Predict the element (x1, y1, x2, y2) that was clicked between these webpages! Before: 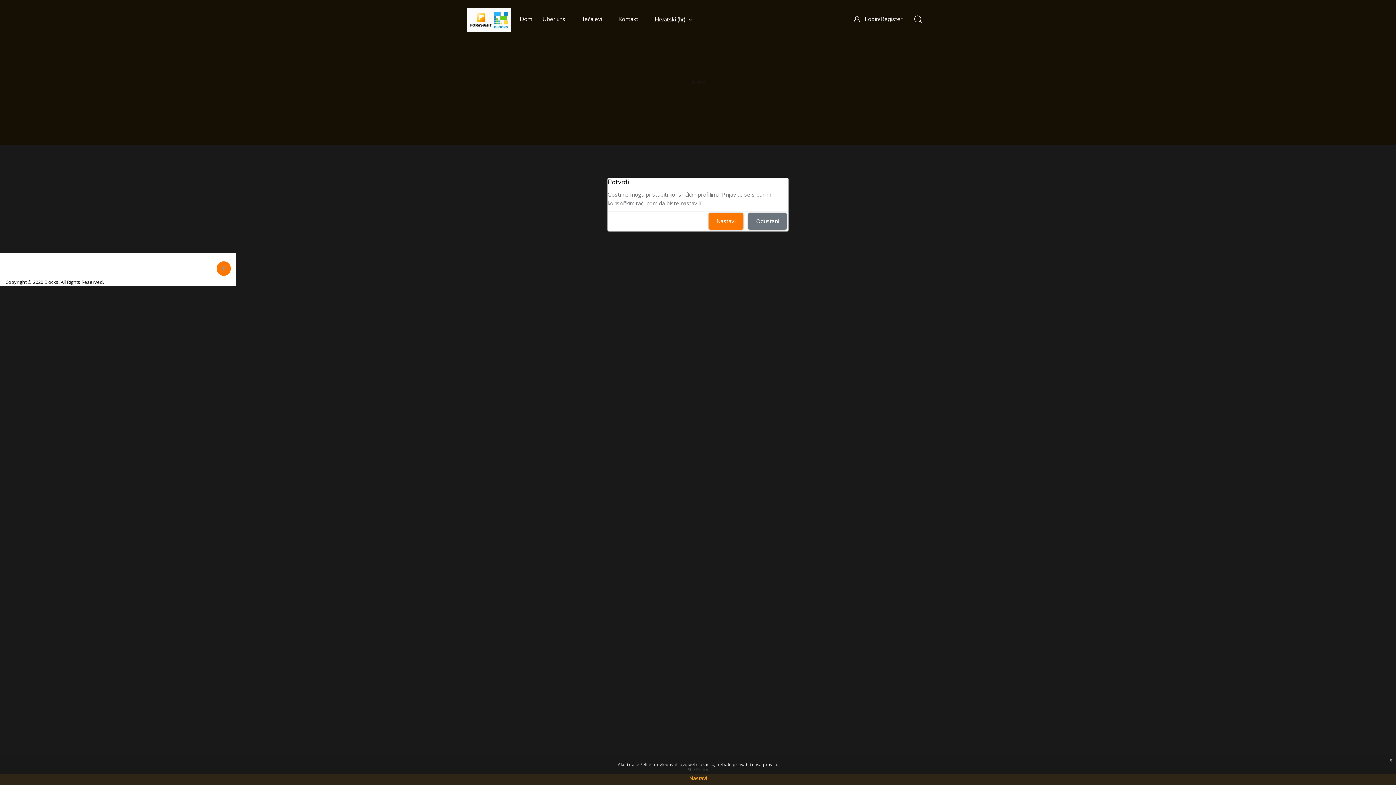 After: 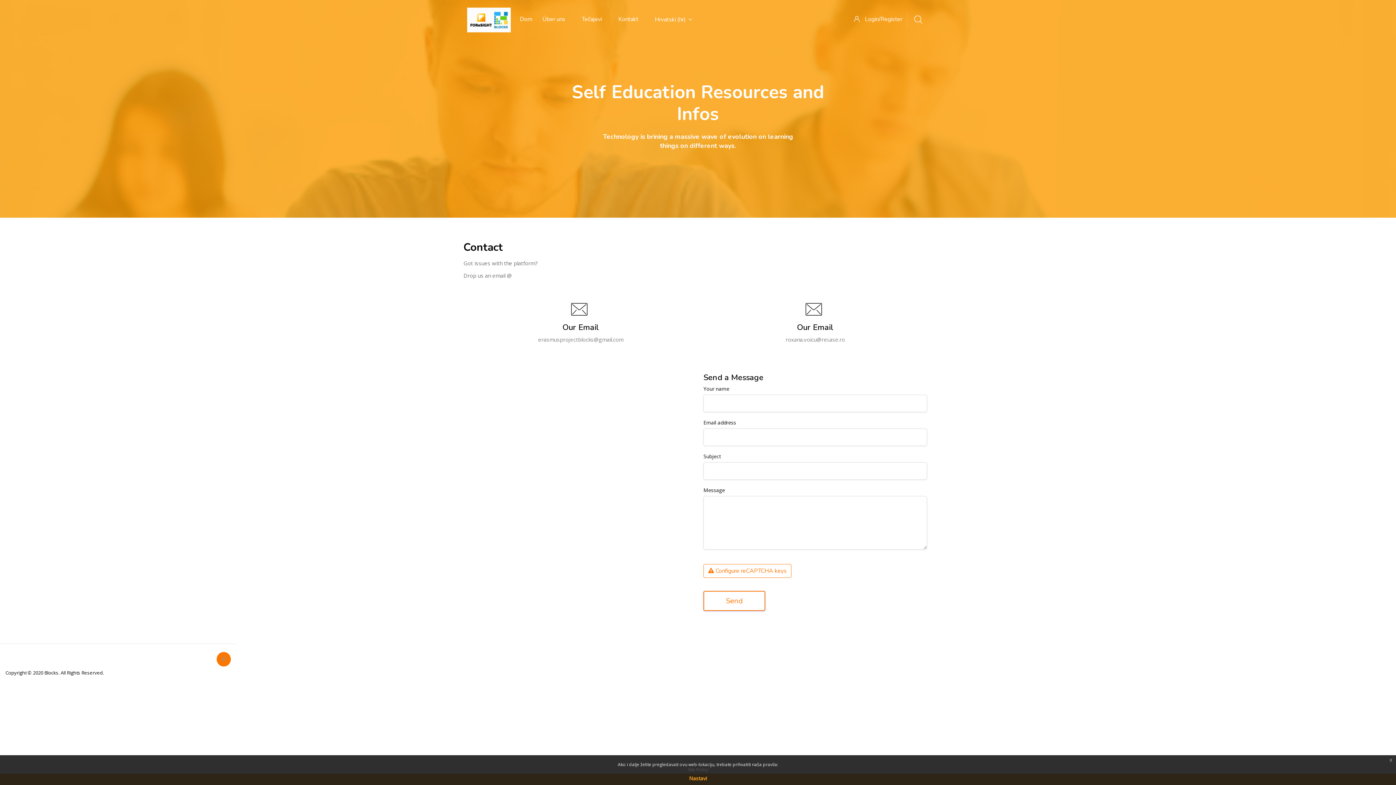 Action: label: Kontakt bbox: (614, 3, 651, 34)